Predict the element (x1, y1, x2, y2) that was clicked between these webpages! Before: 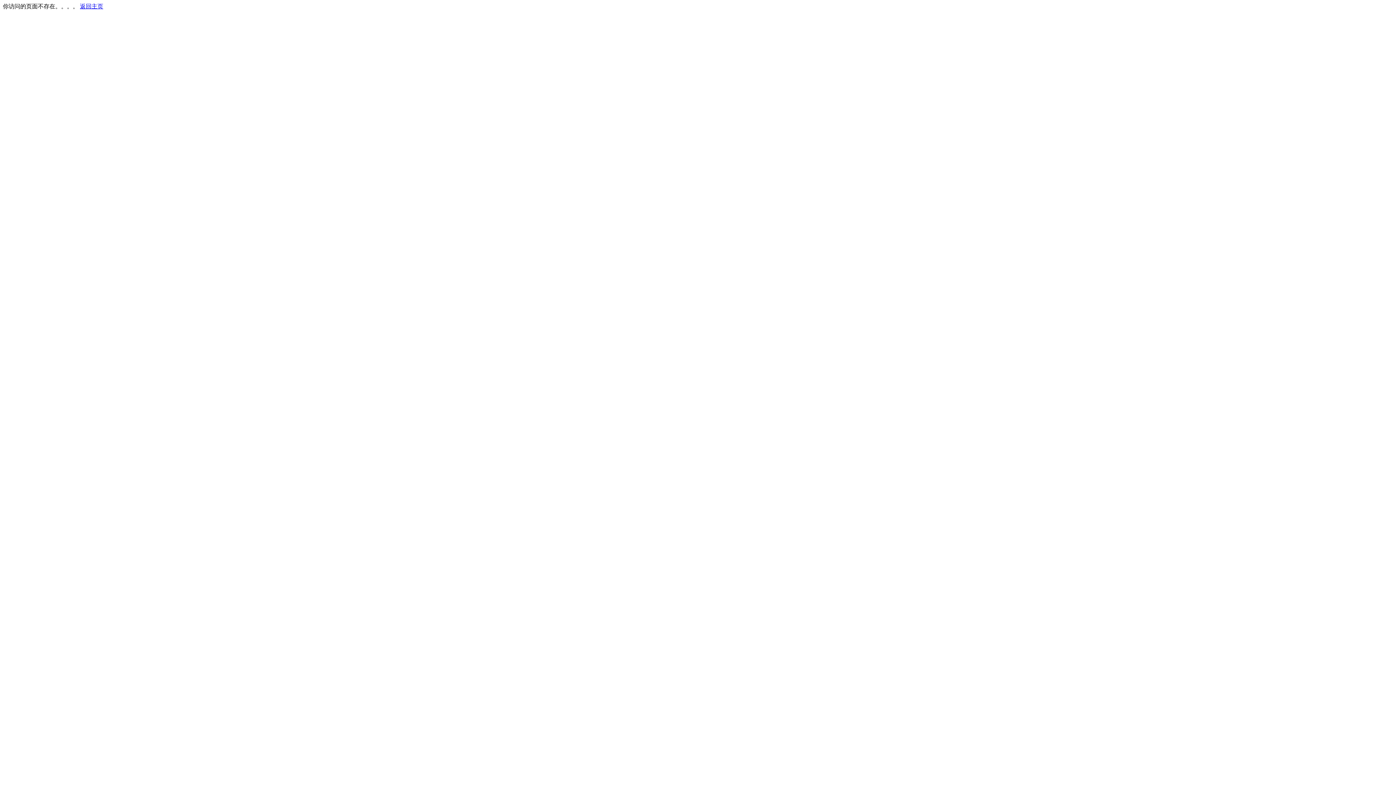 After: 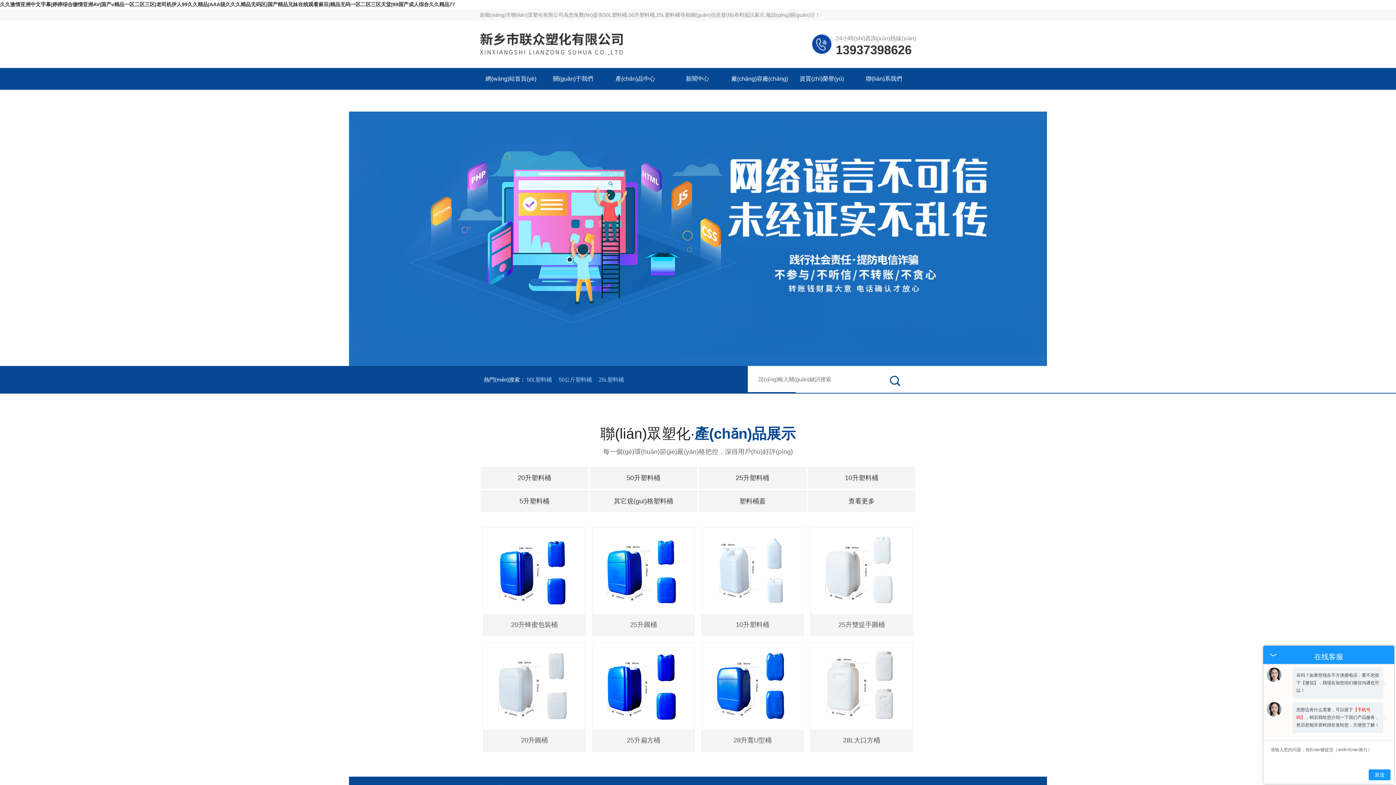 Action: bbox: (80, 3, 103, 9) label: 返回主页